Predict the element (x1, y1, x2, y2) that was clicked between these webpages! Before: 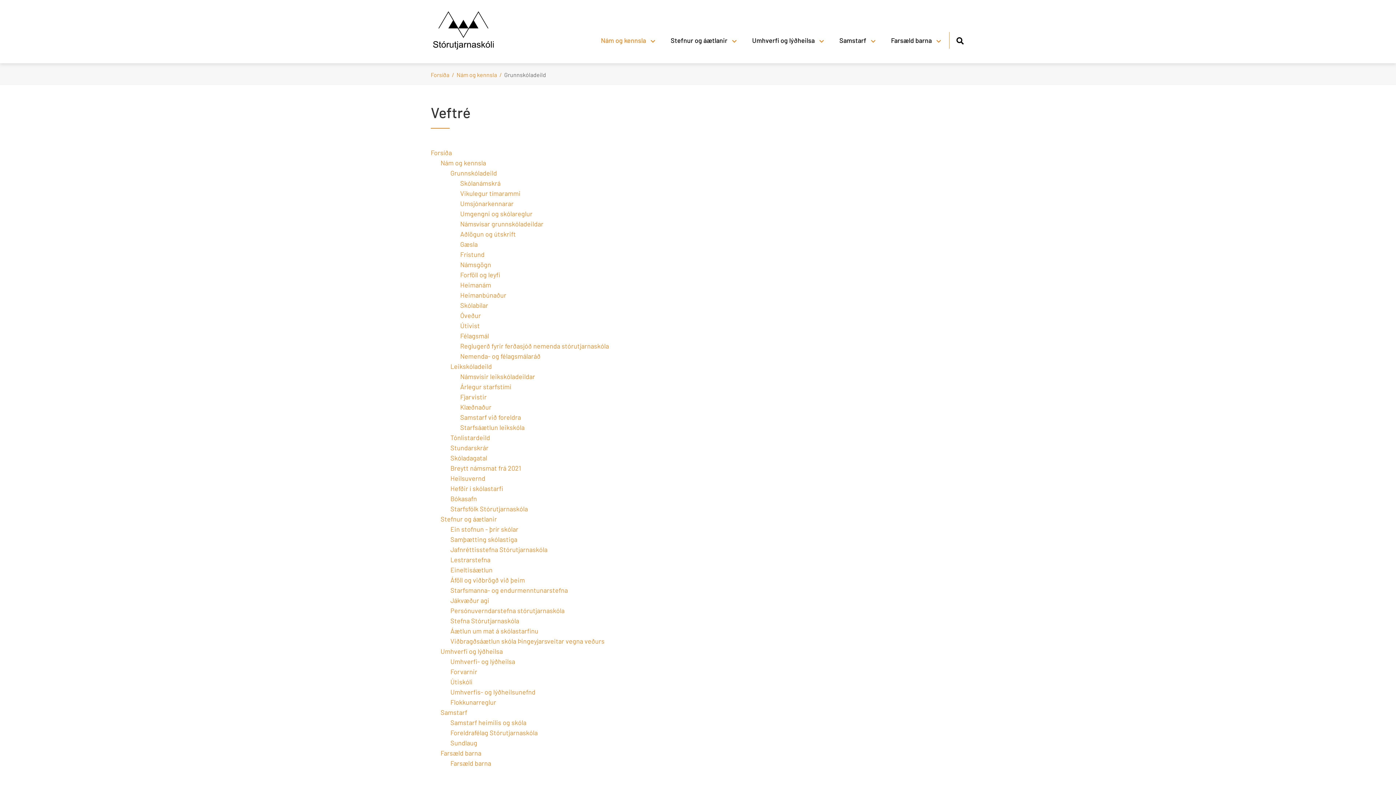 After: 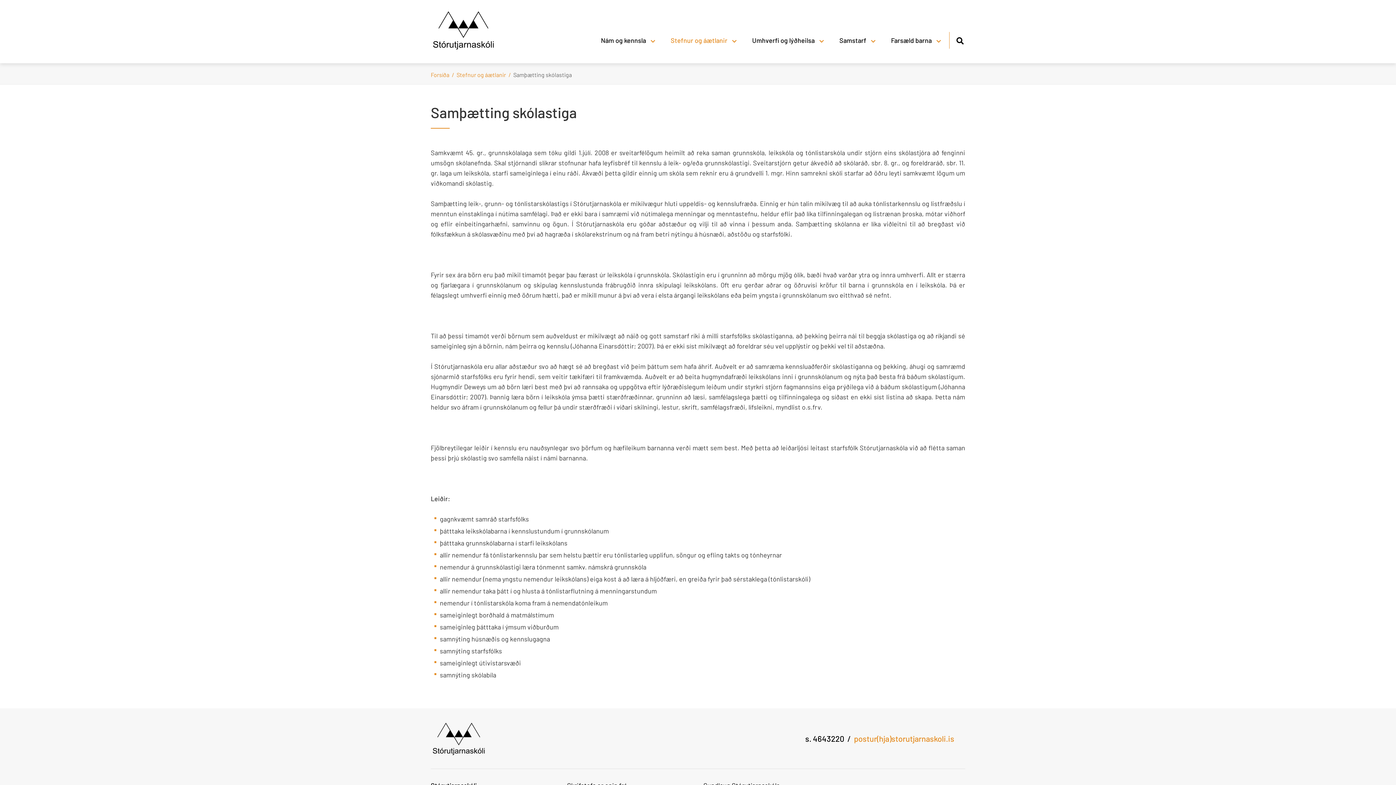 Action: label: Samþætting skólastiga bbox: (450, 535, 517, 543)